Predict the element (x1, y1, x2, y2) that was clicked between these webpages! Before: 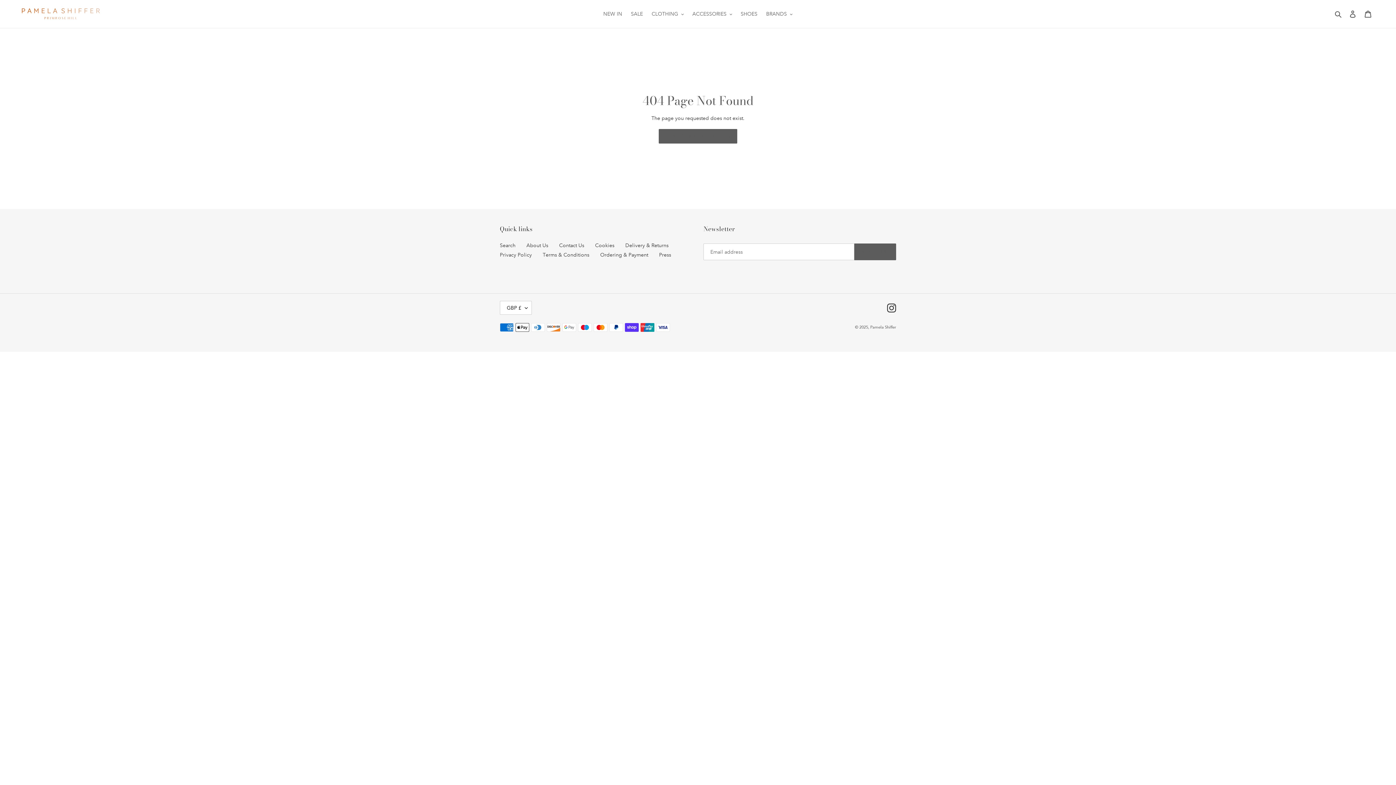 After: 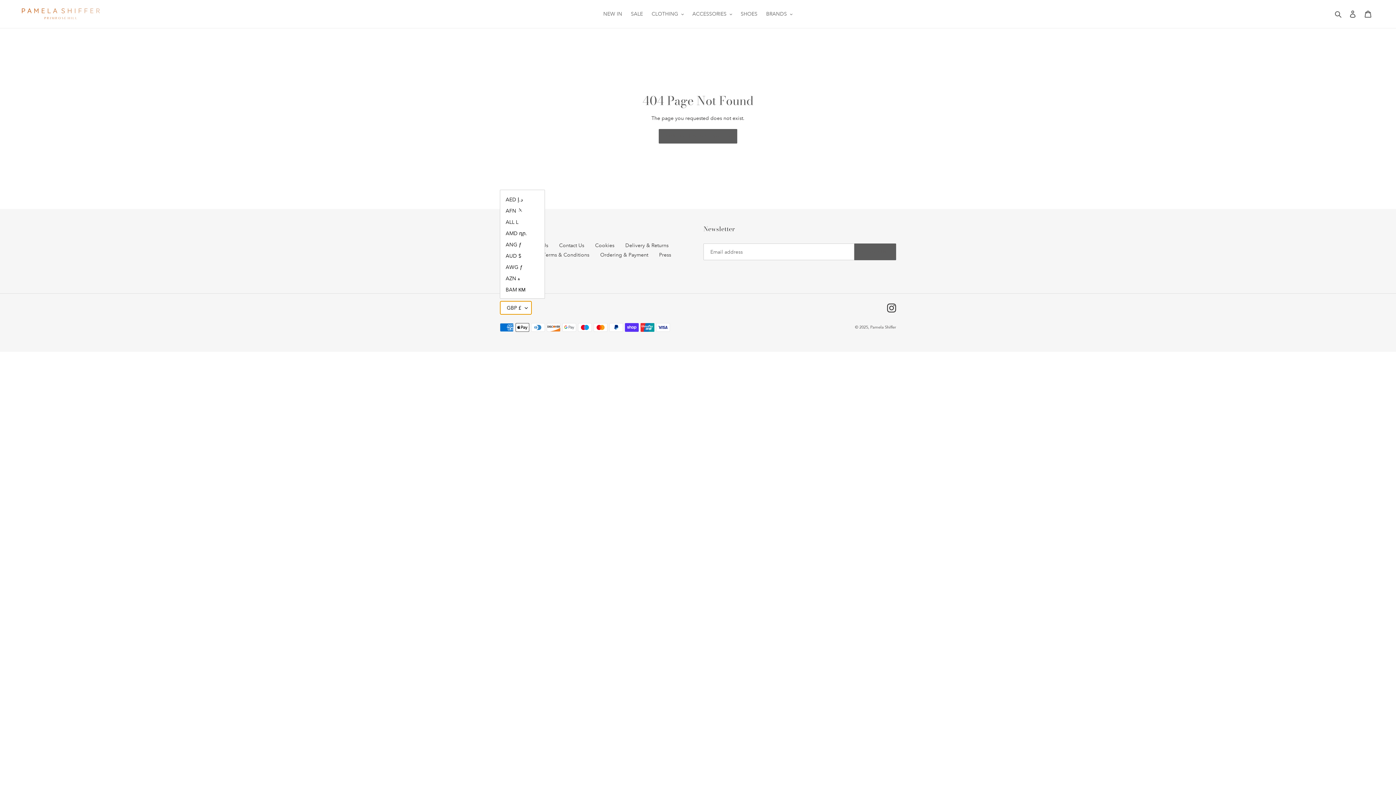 Action: label: GBP £ bbox: (500, 301, 532, 314)